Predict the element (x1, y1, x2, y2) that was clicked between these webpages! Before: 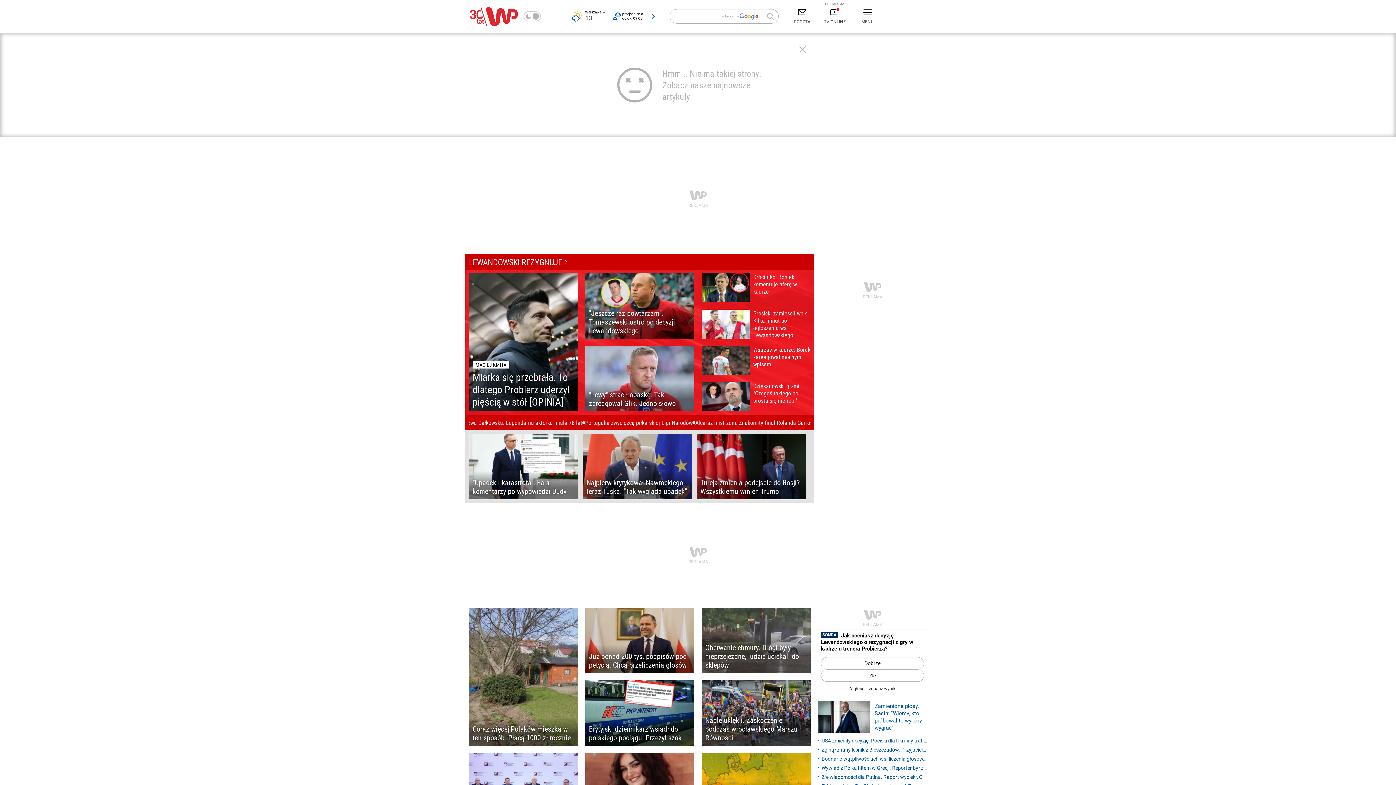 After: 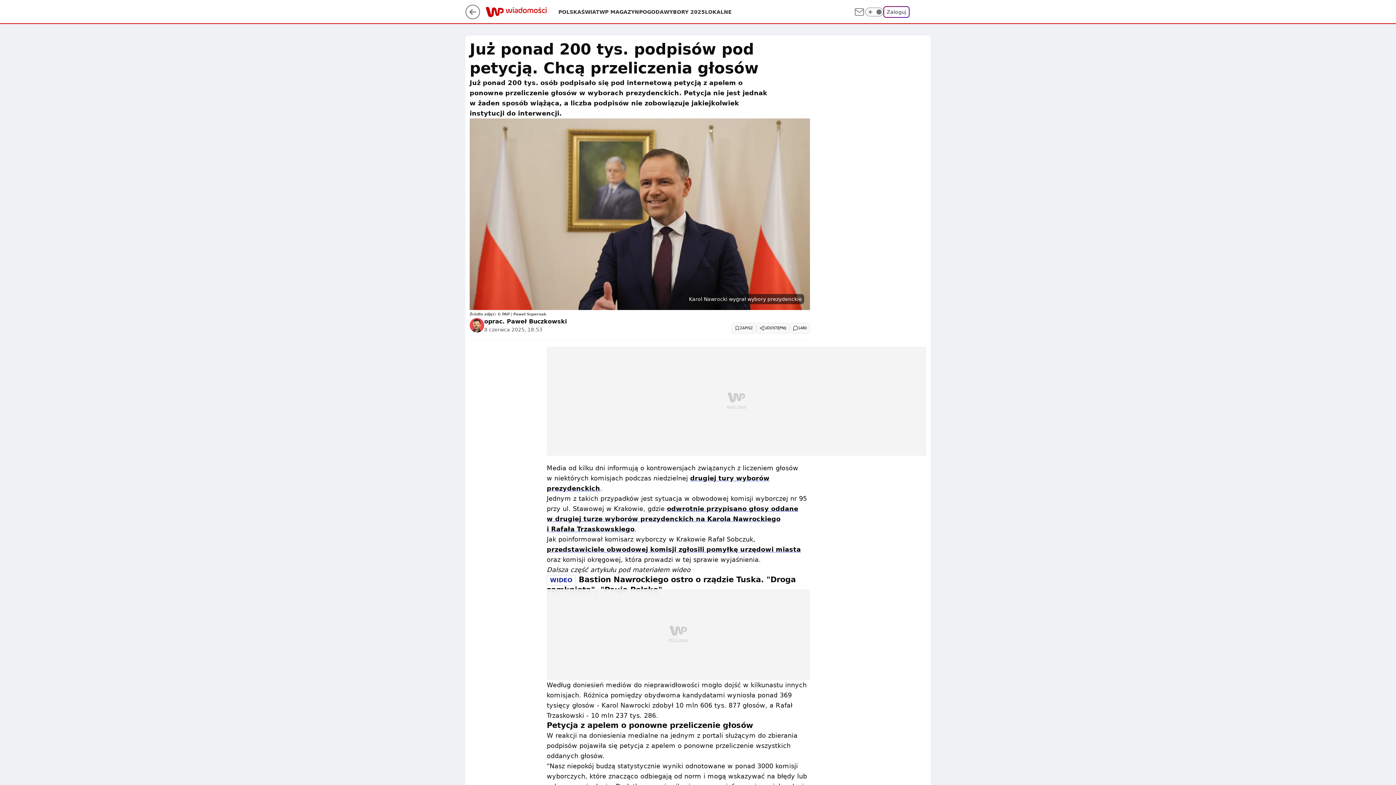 Action: label: Już ponad 200 tys. podpisów pod petycją. Chcą przeliczenia głosów bbox: (585, 608, 694, 673)